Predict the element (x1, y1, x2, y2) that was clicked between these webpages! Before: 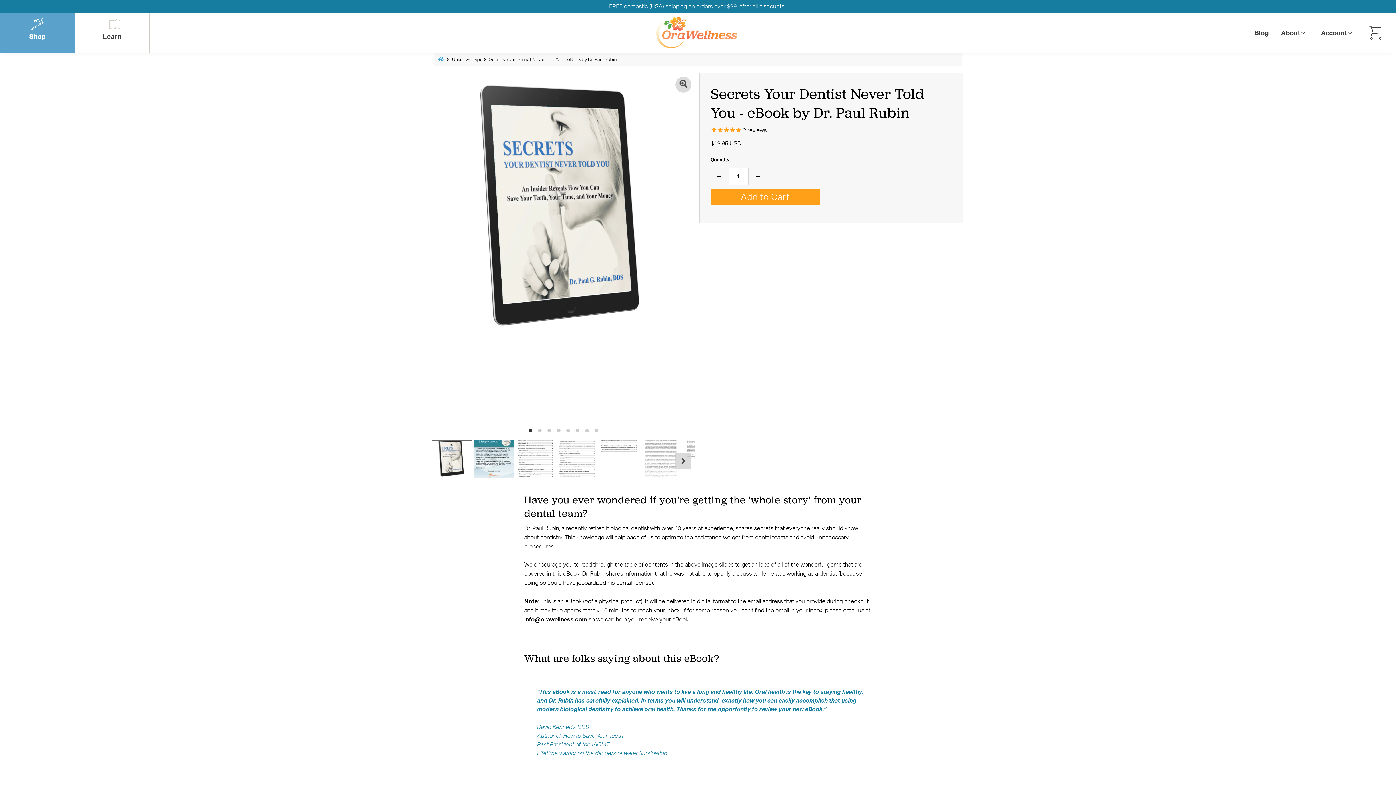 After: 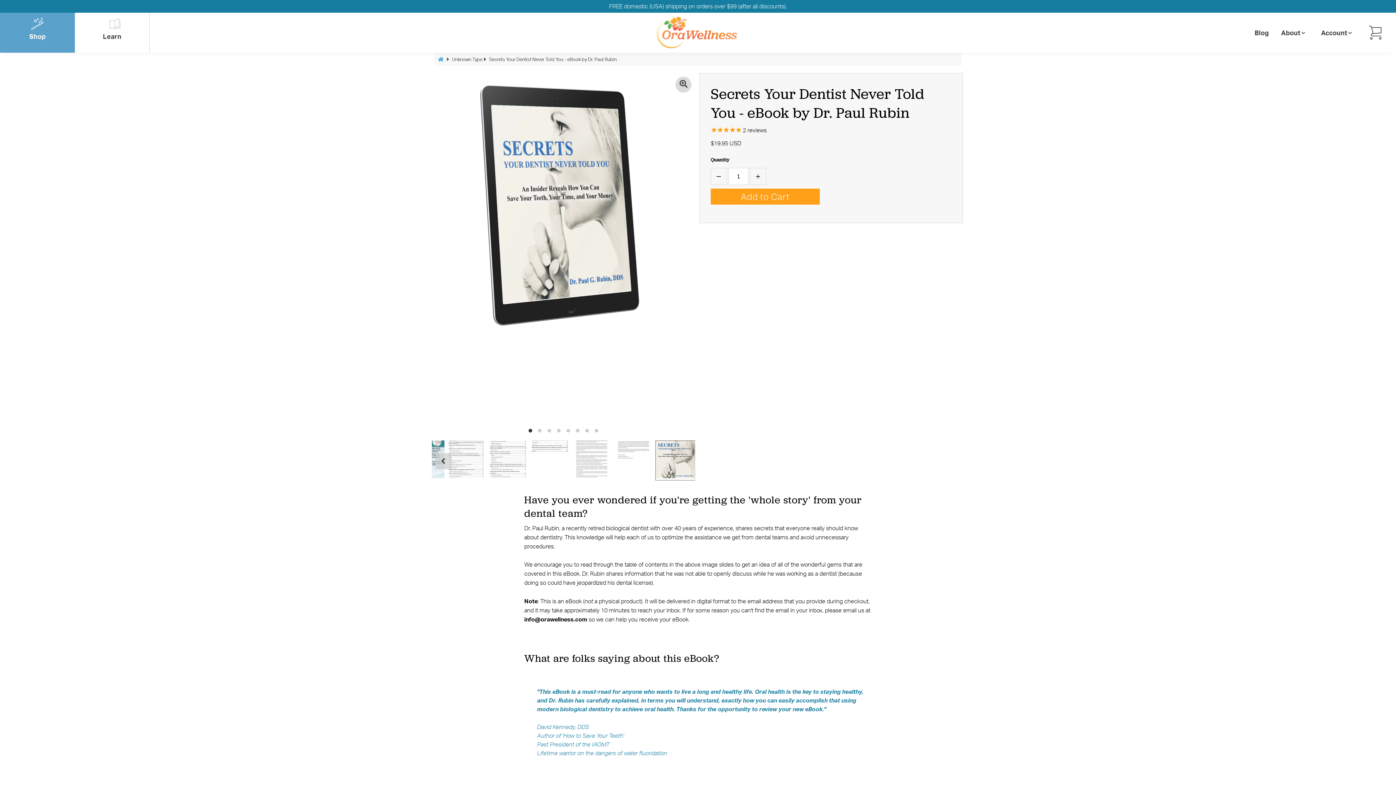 Action: label: Next bbox: (675, 453, 691, 469)